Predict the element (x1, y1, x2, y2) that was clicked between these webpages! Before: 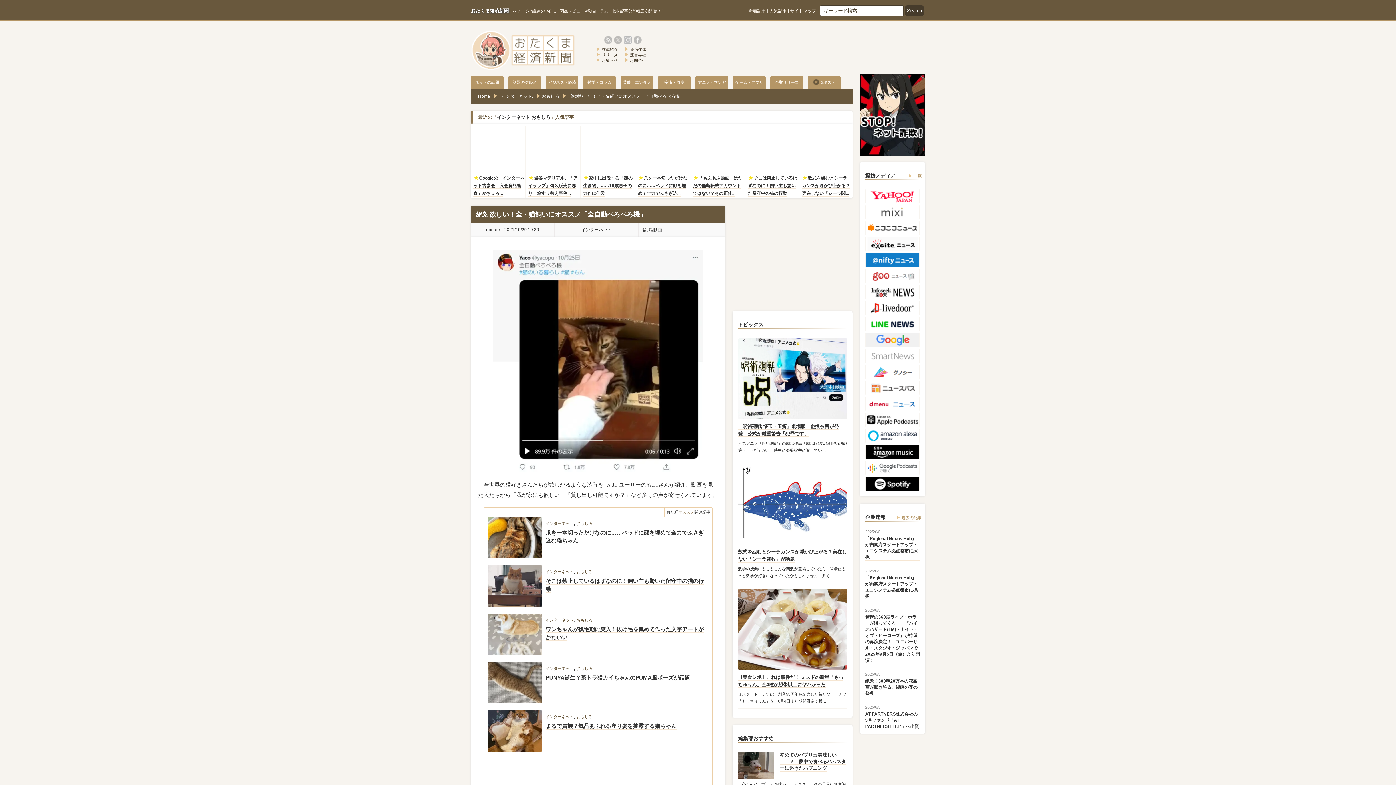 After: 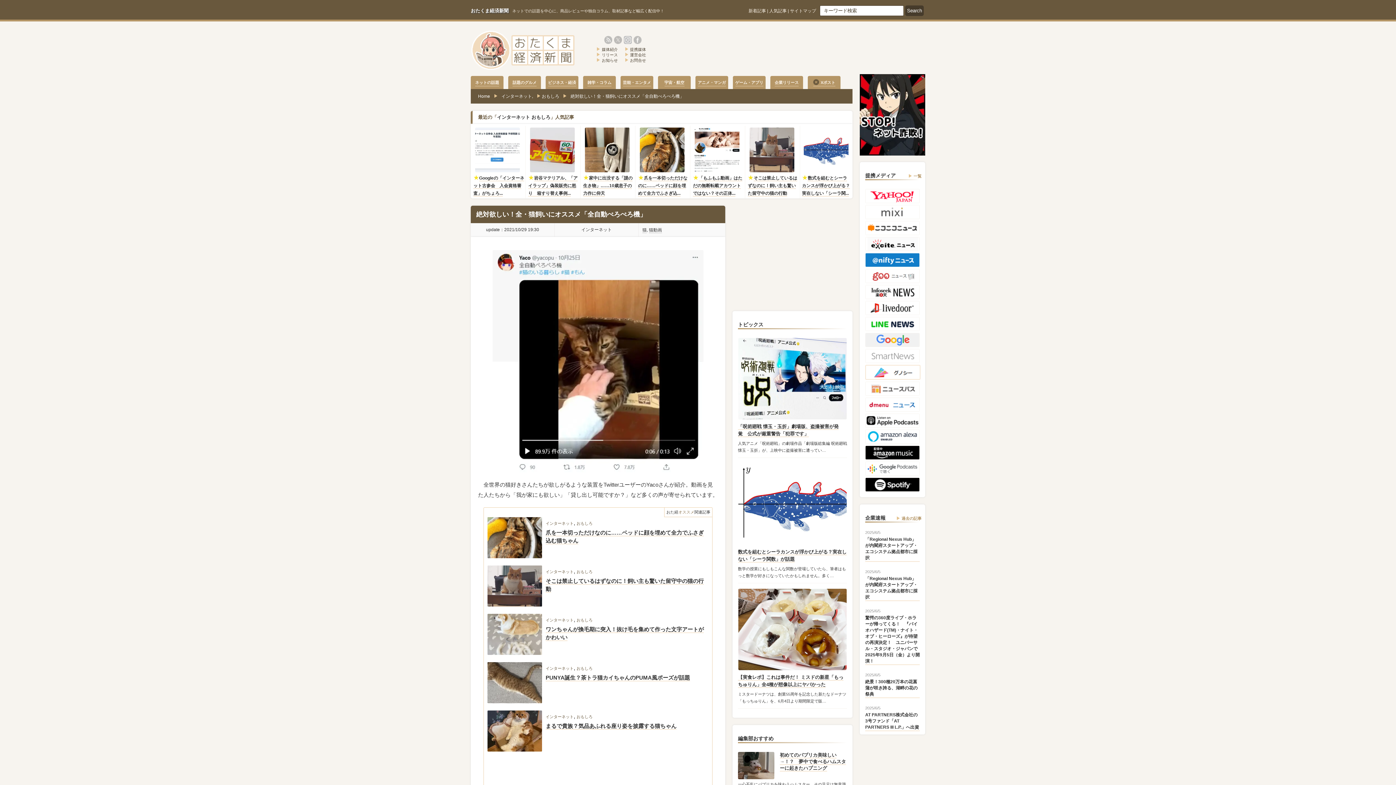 Action: bbox: (865, 365, 920, 369)